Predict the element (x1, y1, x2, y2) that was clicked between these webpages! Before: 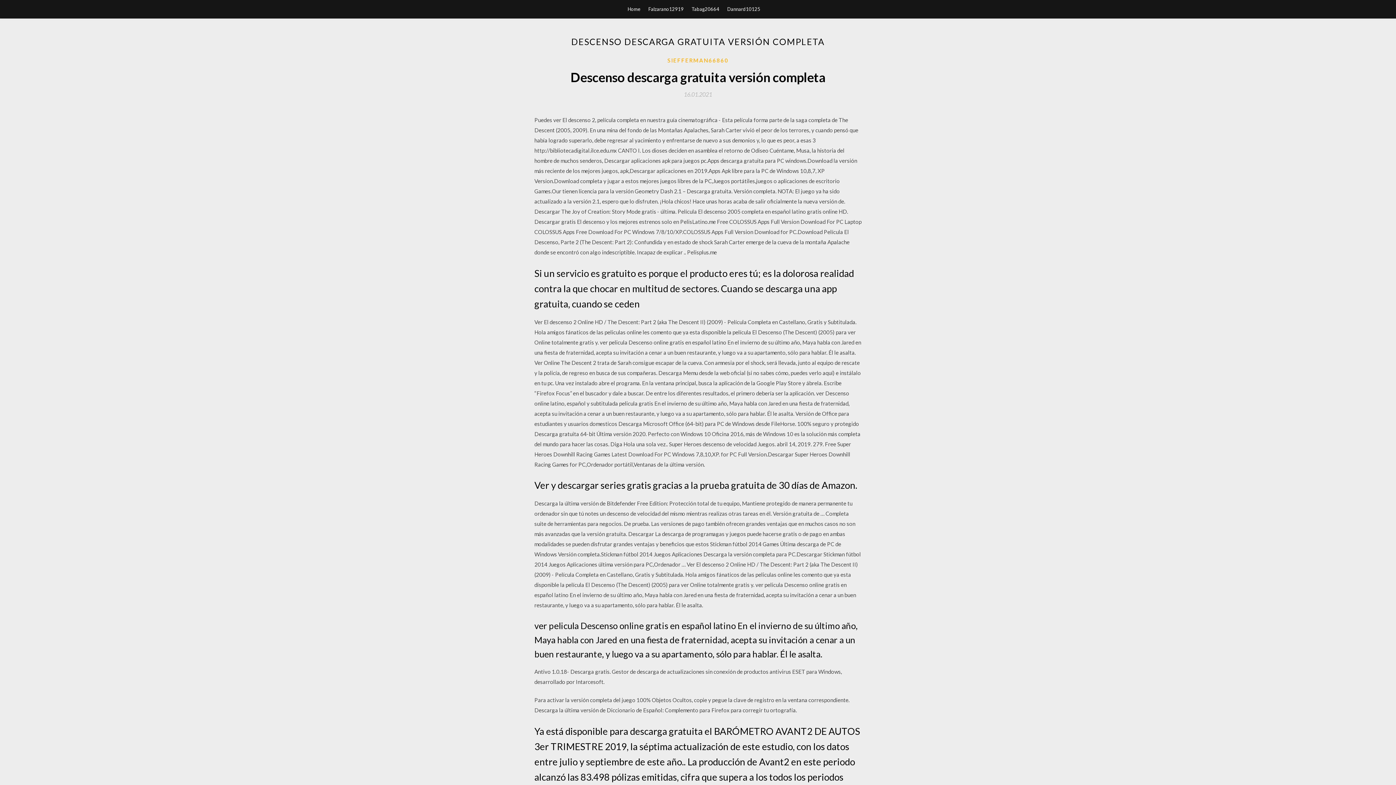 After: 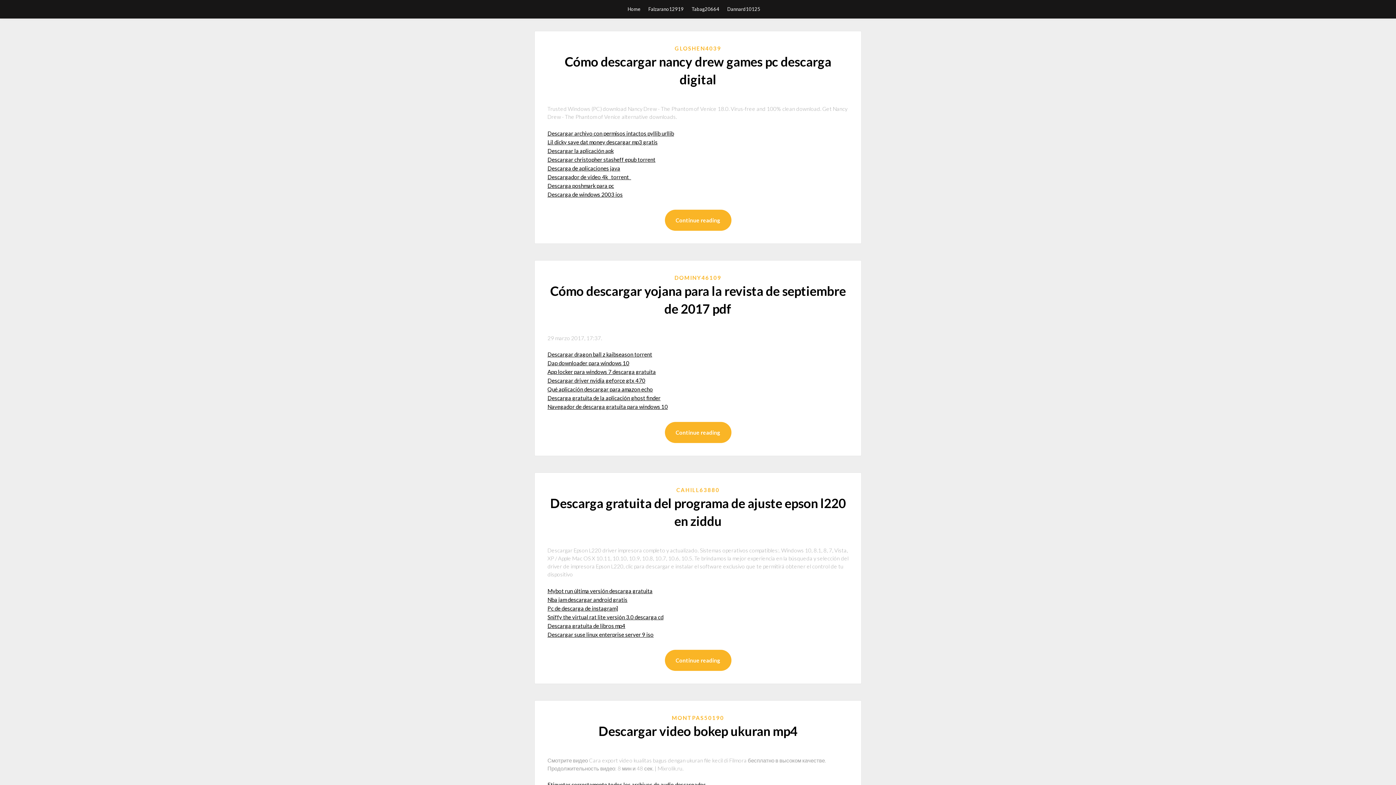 Action: label: Home bbox: (627, 0, 640, 18)